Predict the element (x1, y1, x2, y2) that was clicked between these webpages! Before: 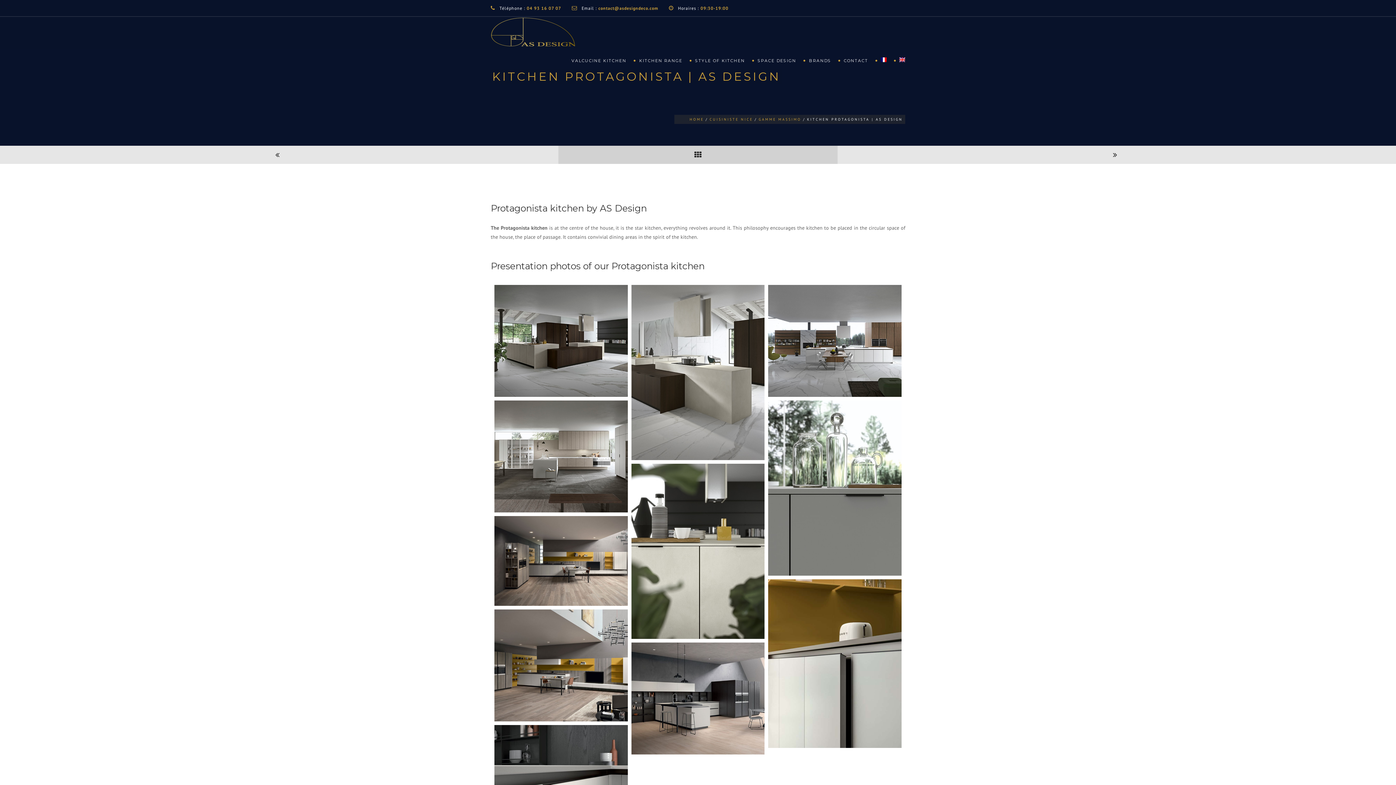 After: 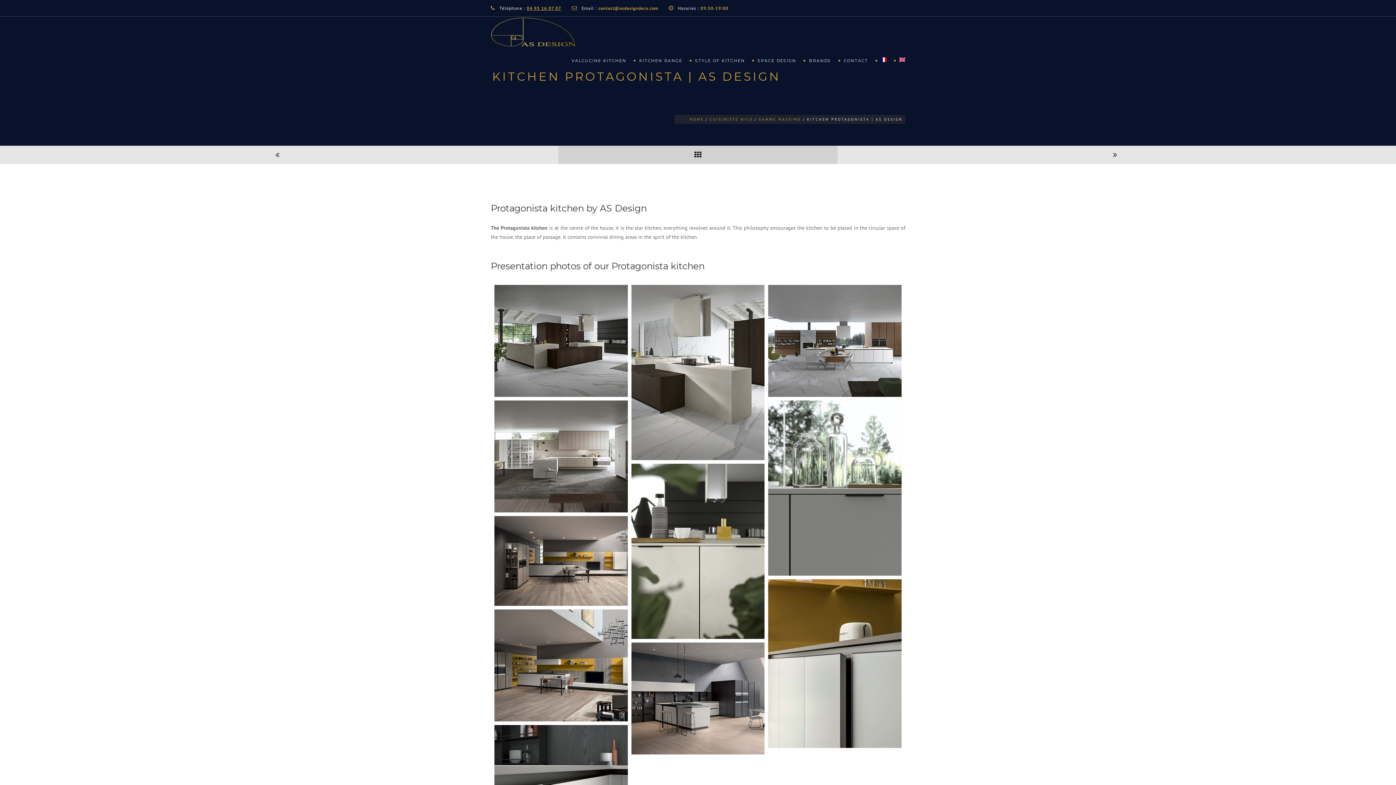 Action: bbox: (526, 5, 561, 10) label: 04 93 16 07 07